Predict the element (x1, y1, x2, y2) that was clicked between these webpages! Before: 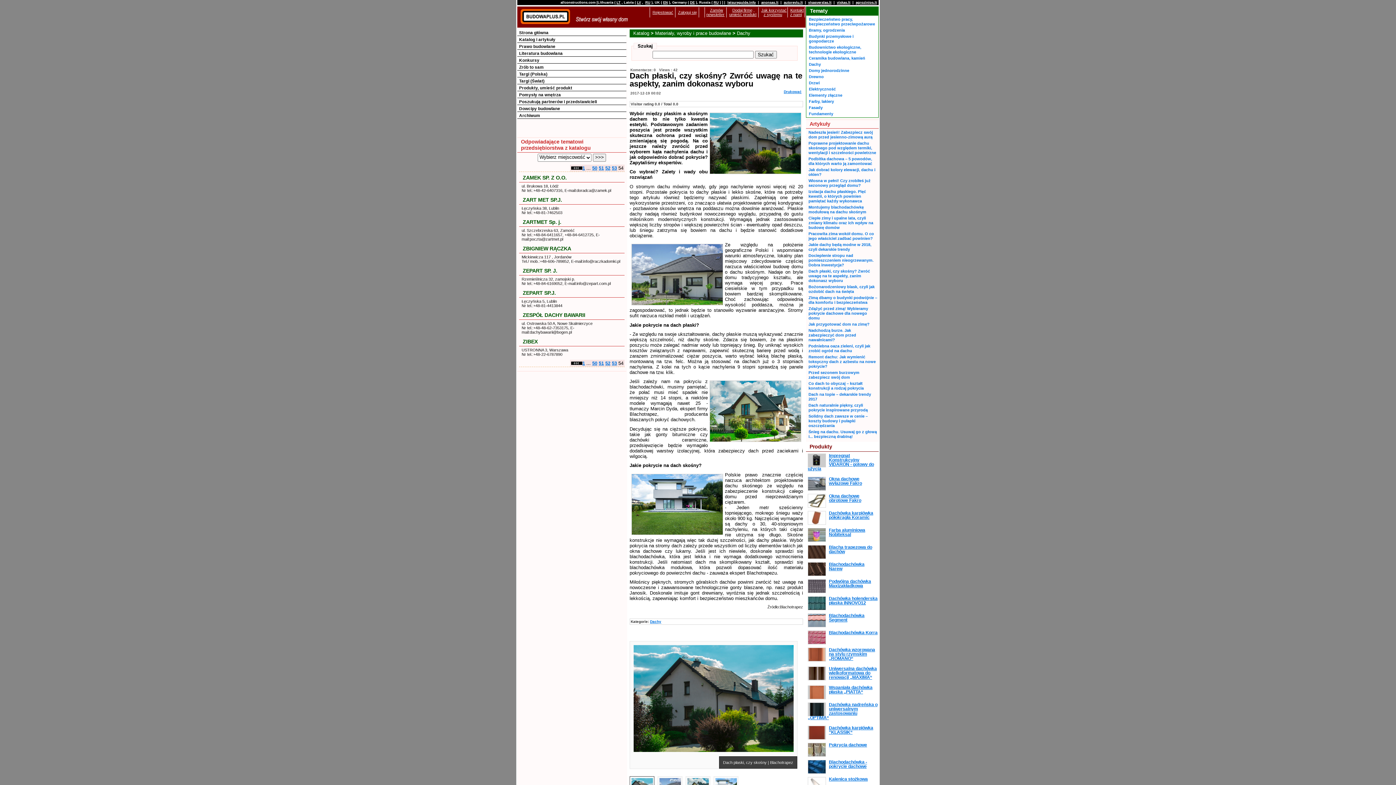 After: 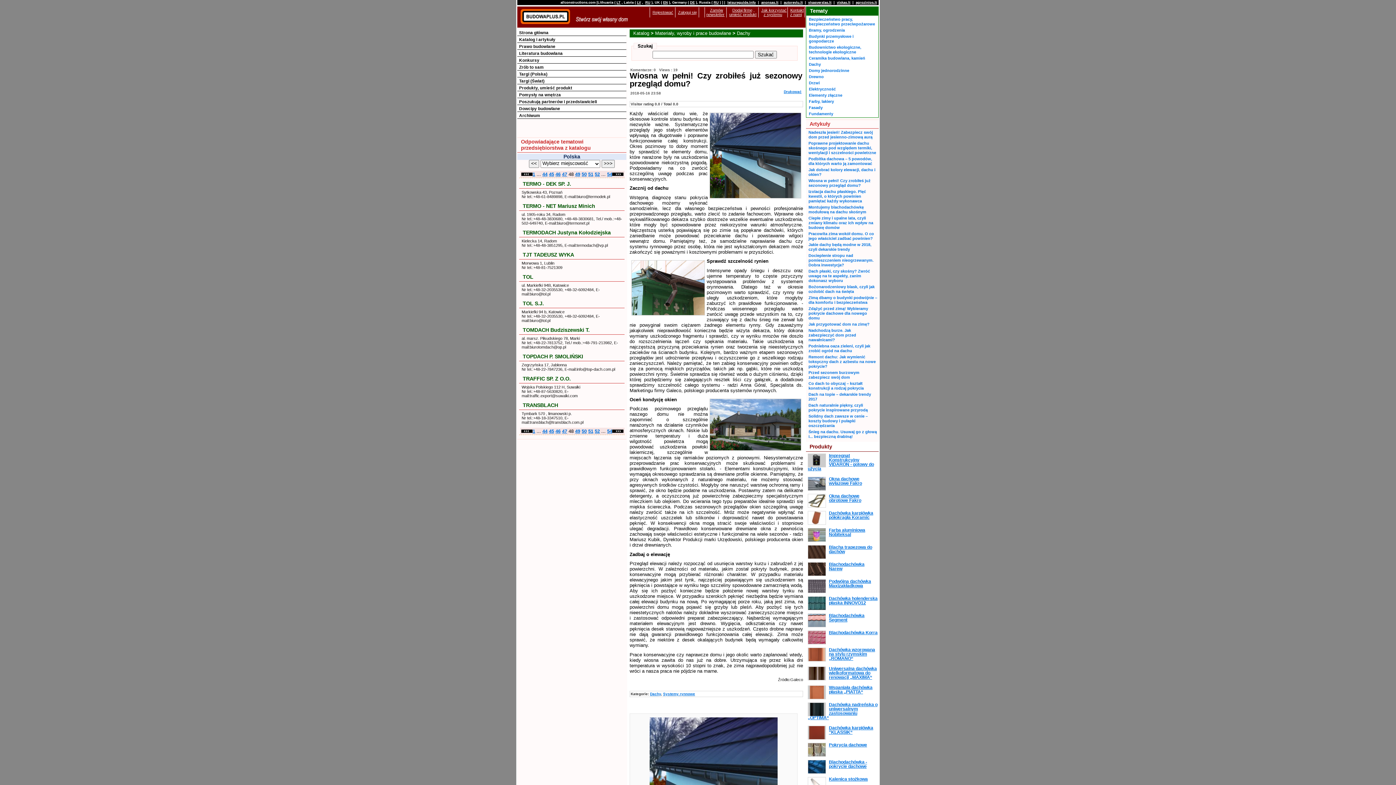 Action: bbox: (808, 178, 870, 187) label: Wiosna w pełni! Czy zrobiłeś już sezonowy przegląd domu?